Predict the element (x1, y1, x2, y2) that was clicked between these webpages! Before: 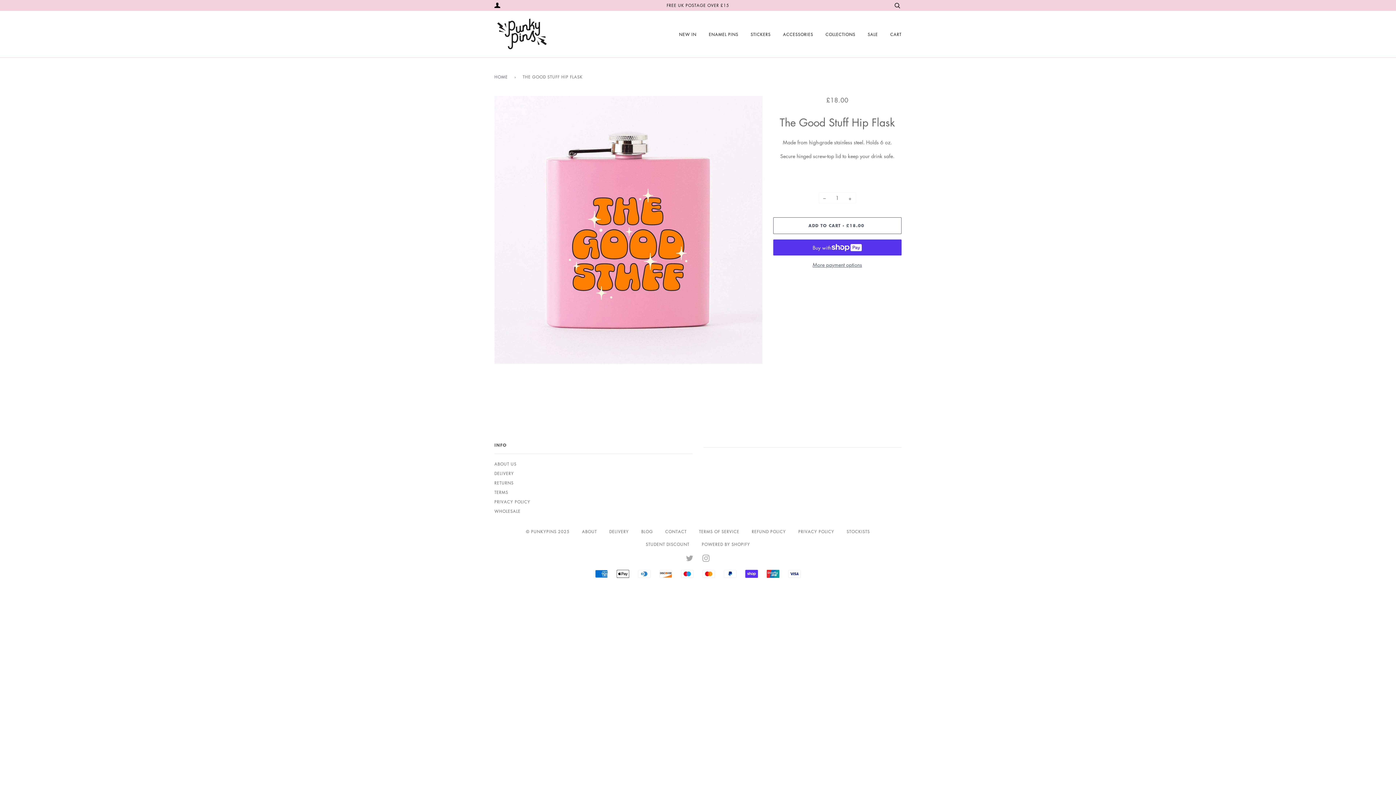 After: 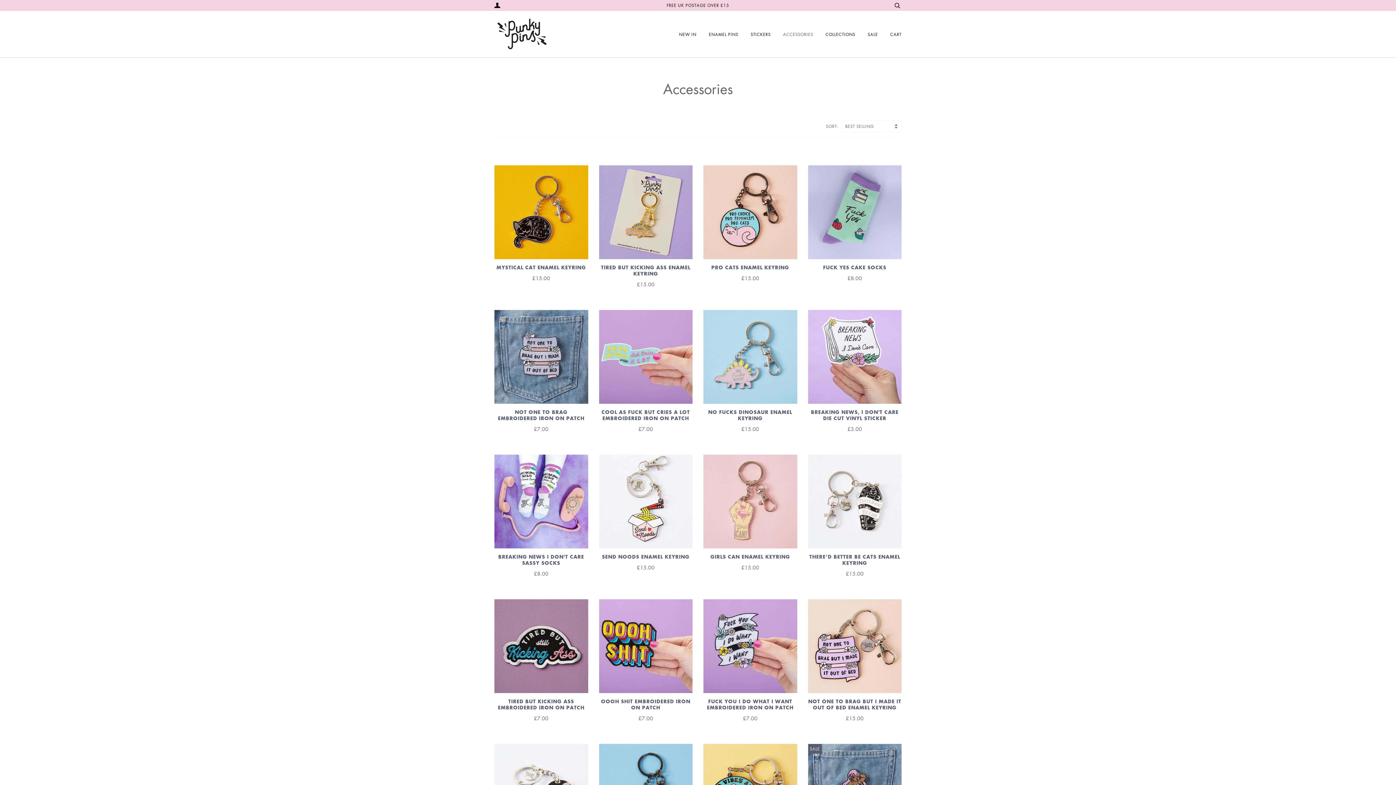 Action: bbox: (772, 23, 813, 44) label: ACCESSORIES